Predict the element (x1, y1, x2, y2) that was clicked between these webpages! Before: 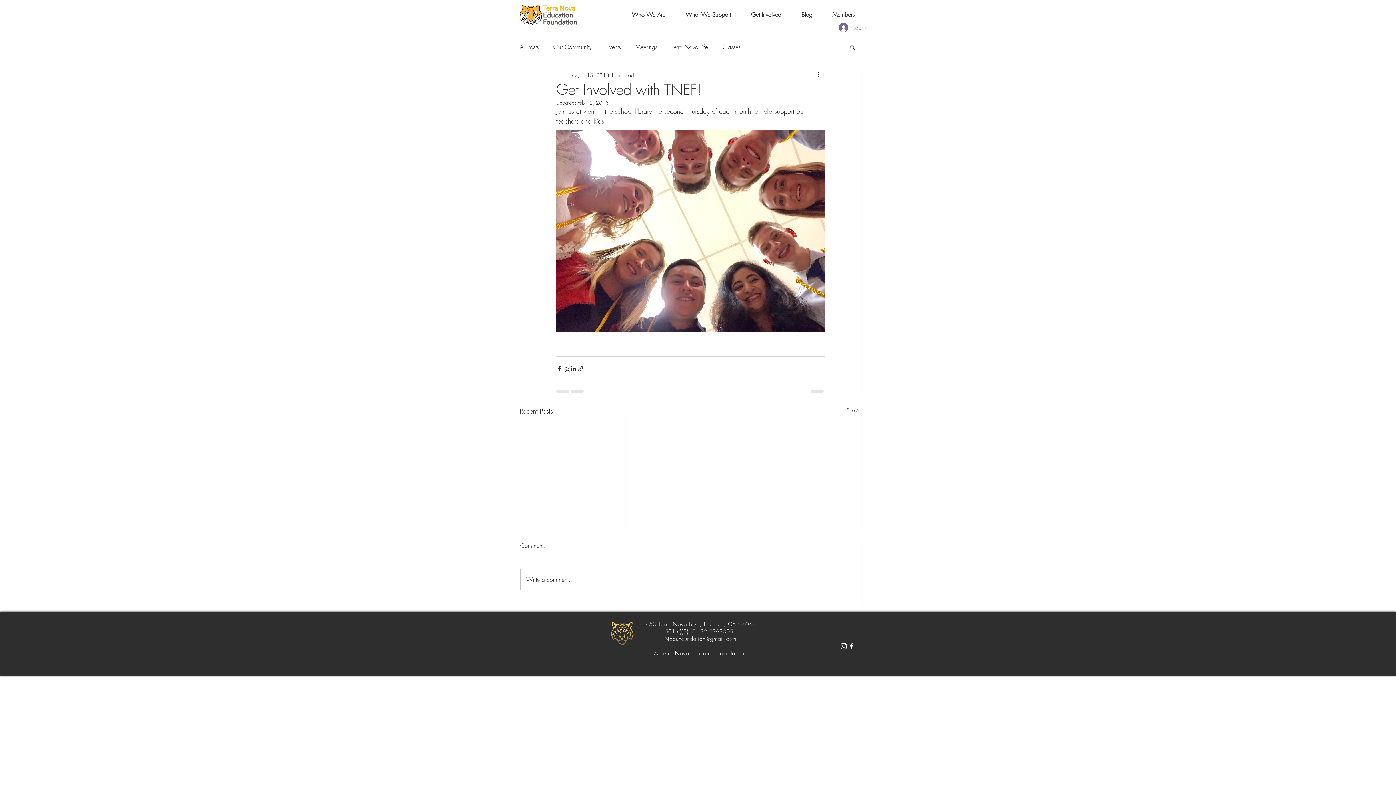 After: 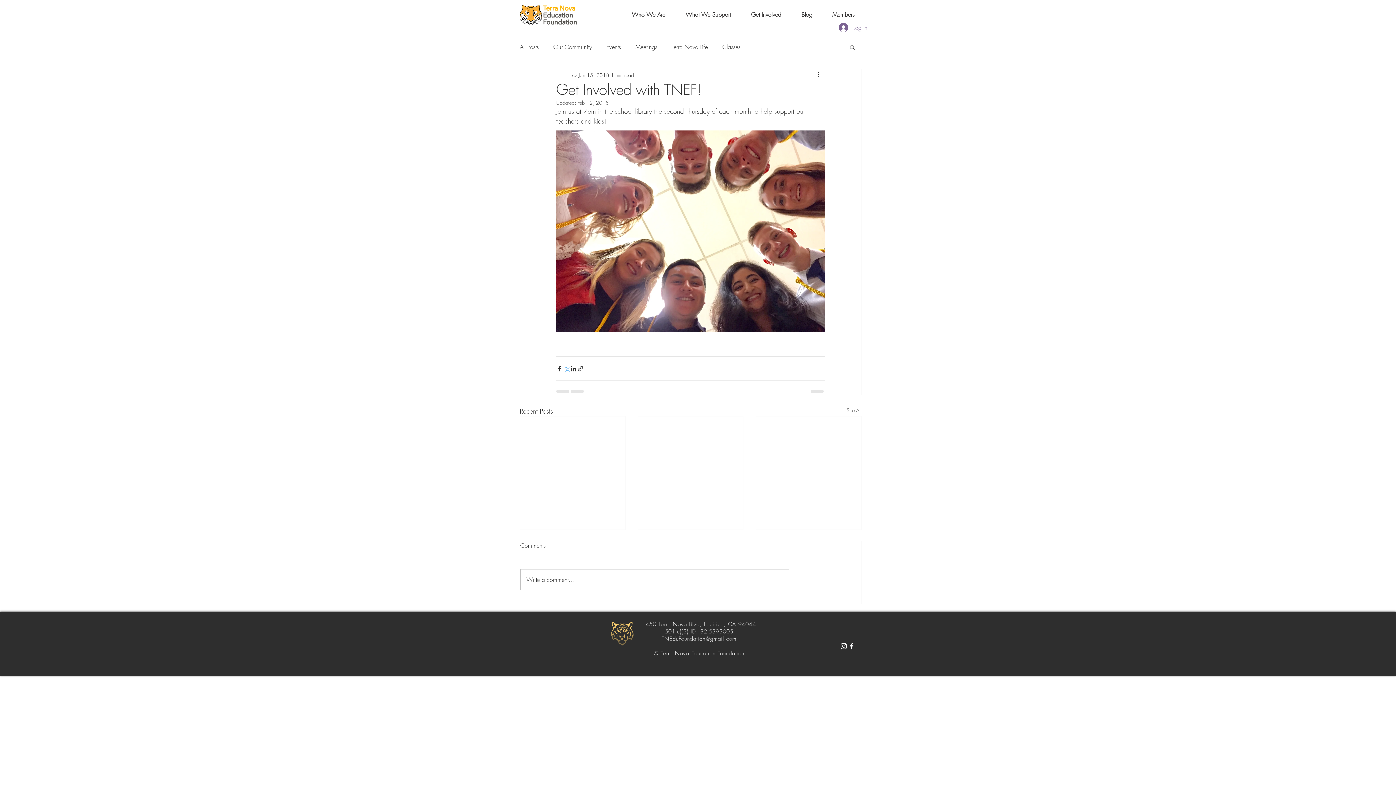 Action: bbox: (563, 365, 570, 372) label: Share via X (Twitter)